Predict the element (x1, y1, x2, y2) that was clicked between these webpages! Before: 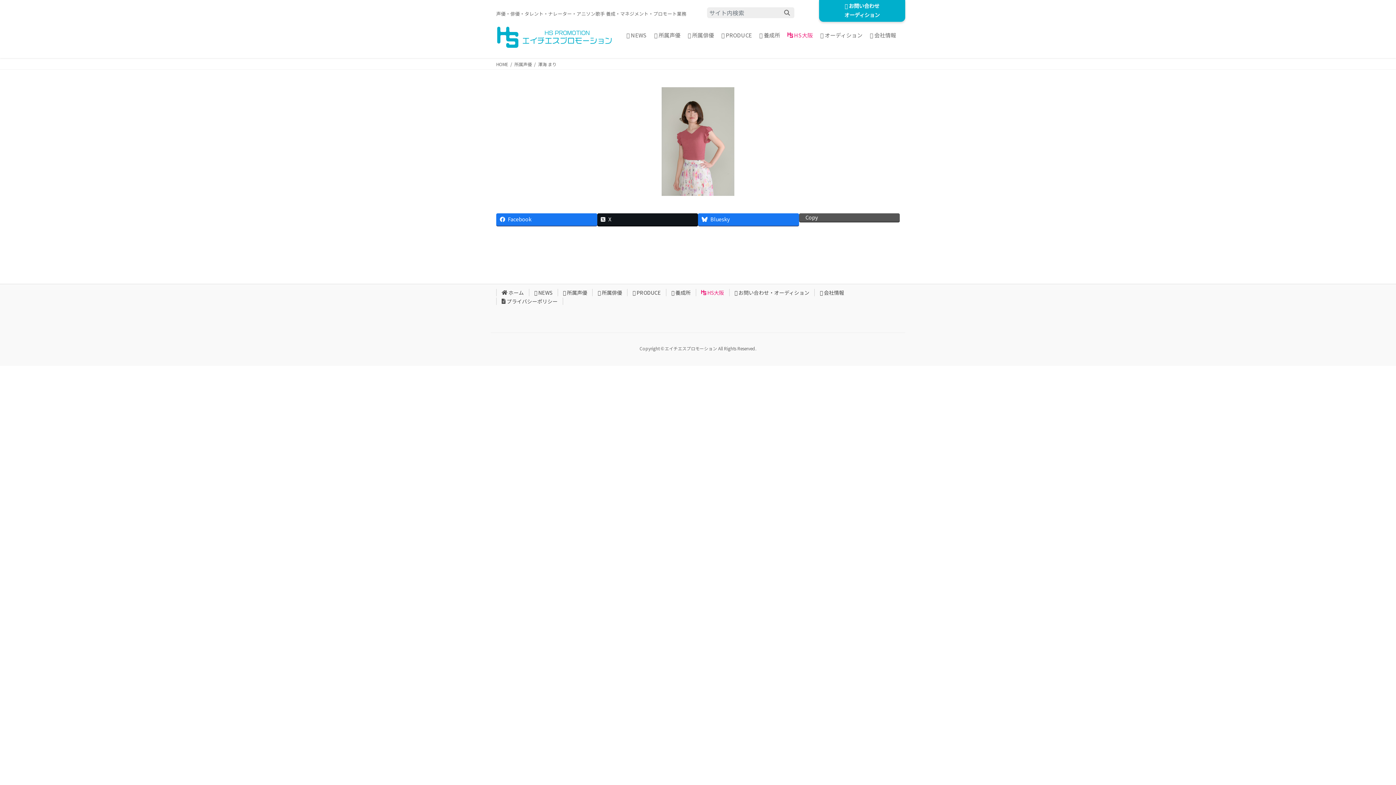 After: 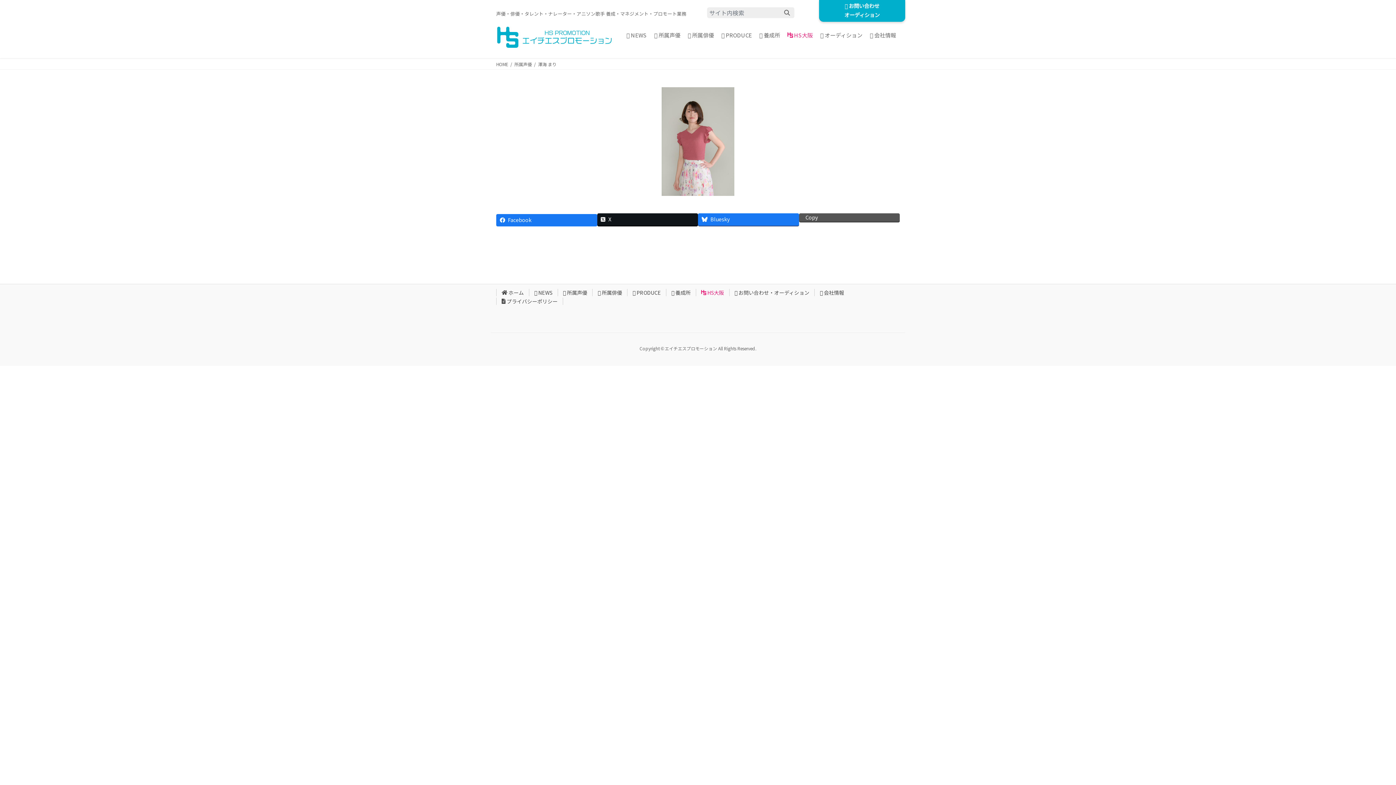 Action: label: Facebook bbox: (496, 213, 597, 225)